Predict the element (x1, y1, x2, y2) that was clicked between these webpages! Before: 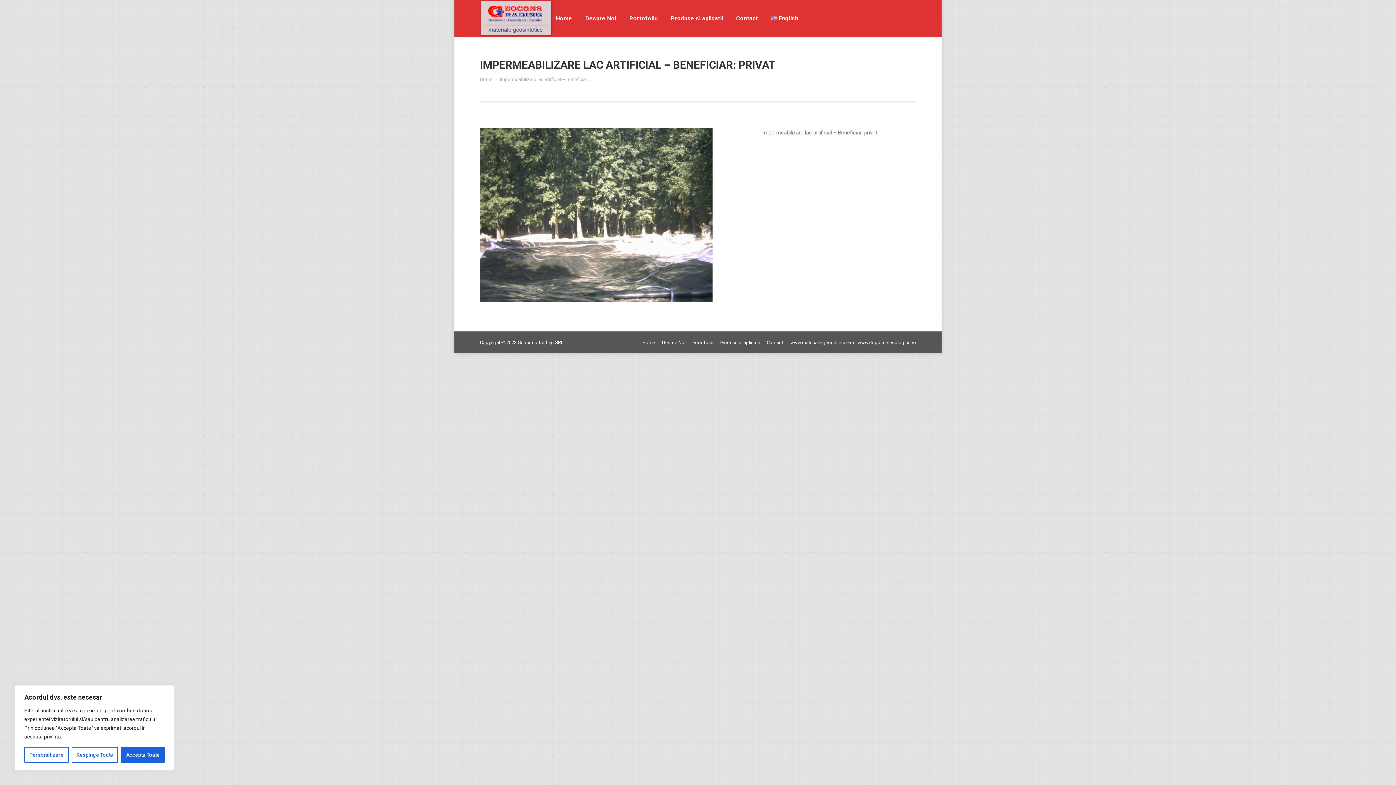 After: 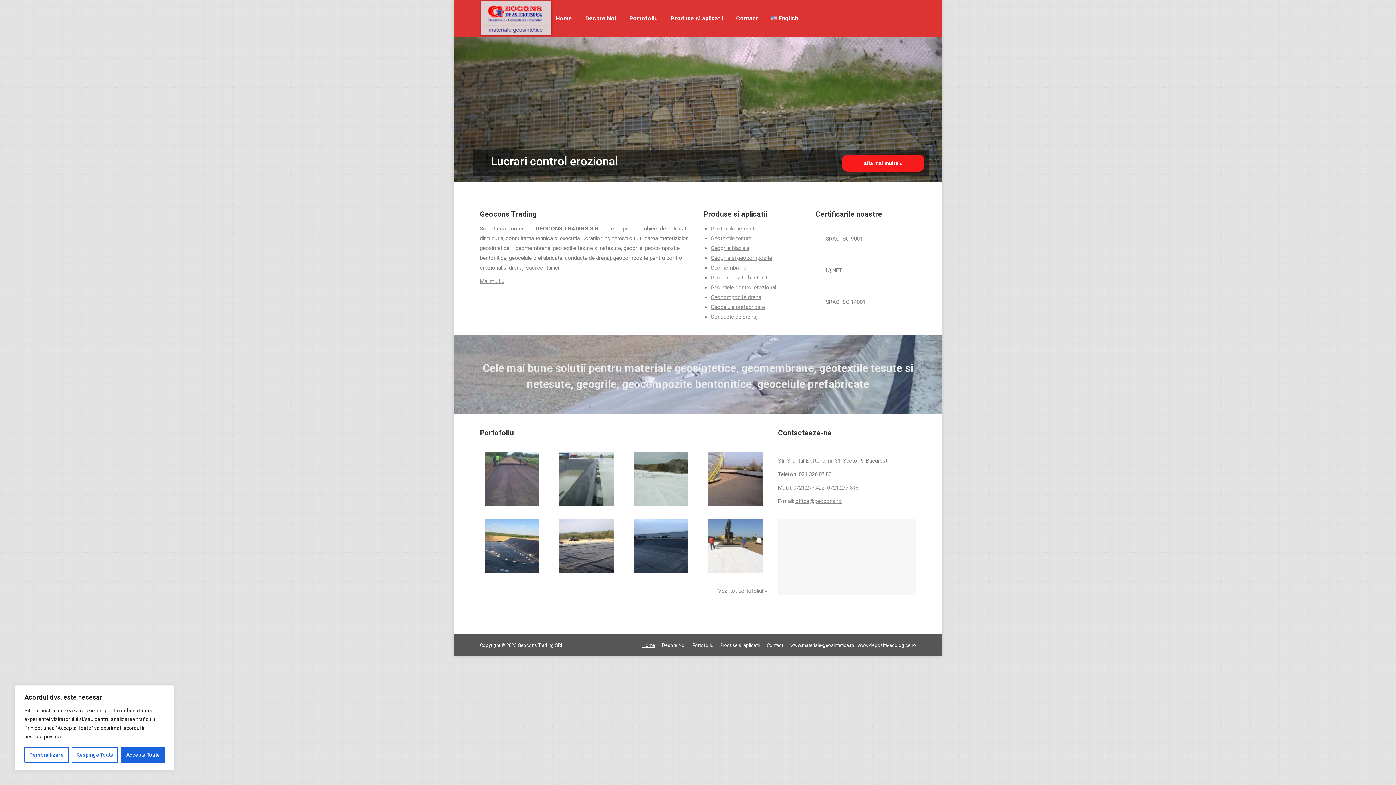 Action: bbox: (480, 76, 492, 82) label: Home